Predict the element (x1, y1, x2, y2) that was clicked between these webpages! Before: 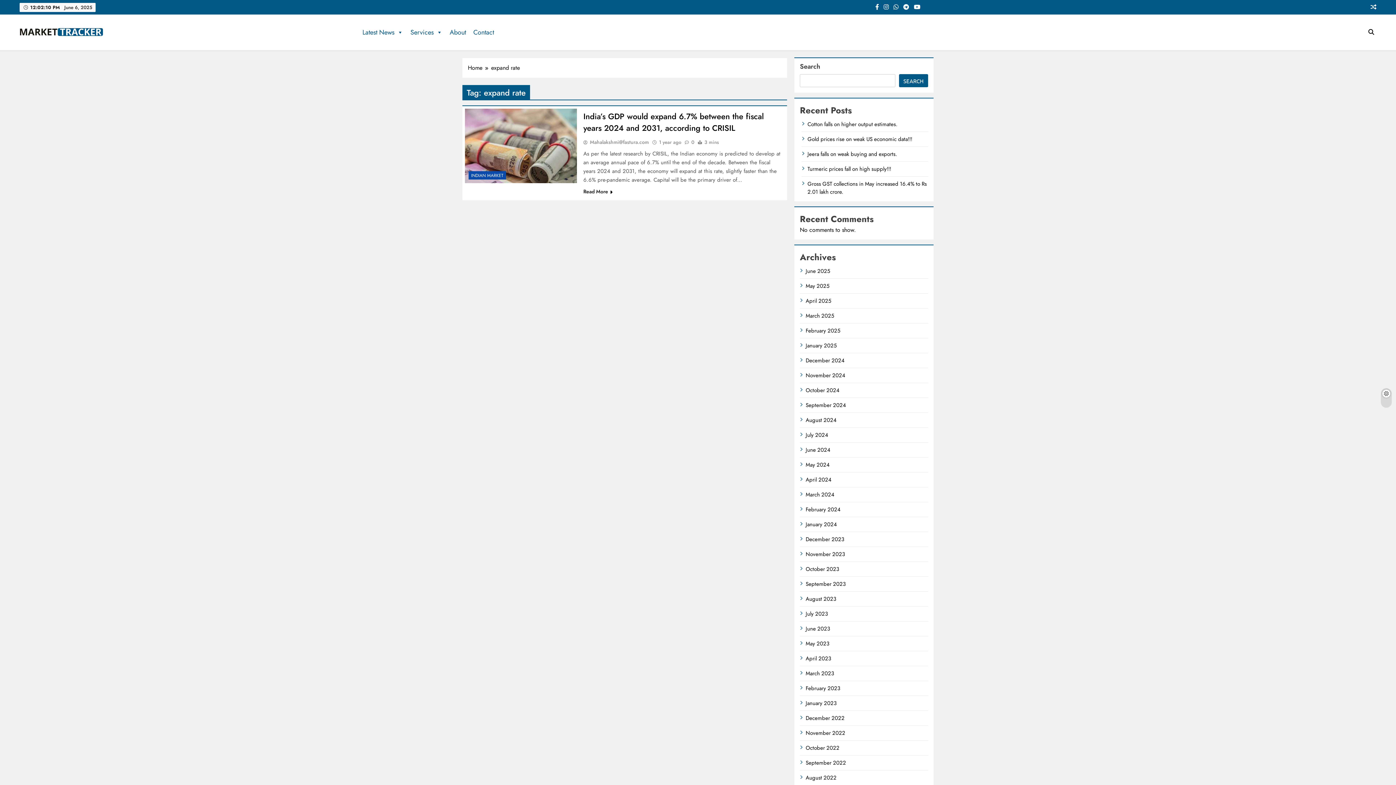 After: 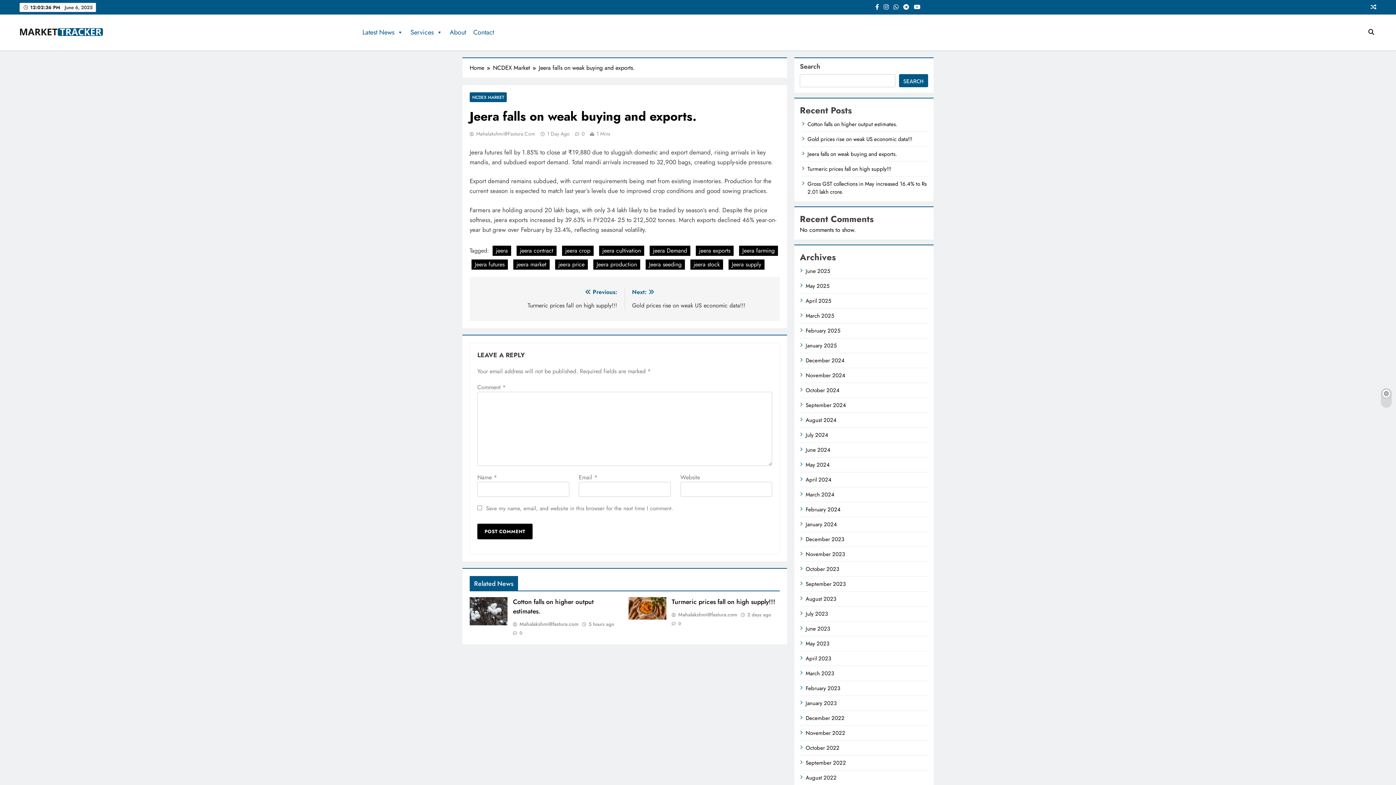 Action: bbox: (807, 150, 897, 158) label: Jeera falls on weak buying and exports.